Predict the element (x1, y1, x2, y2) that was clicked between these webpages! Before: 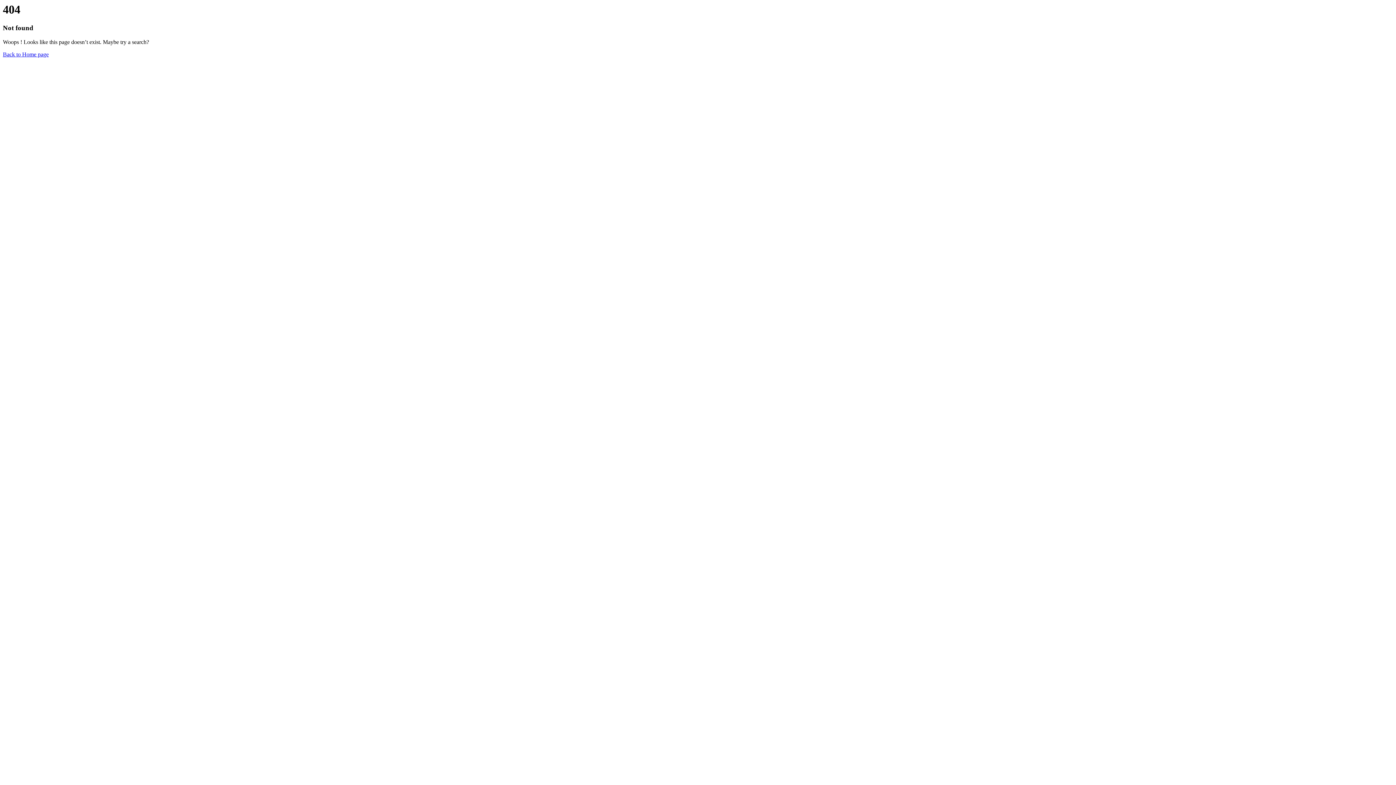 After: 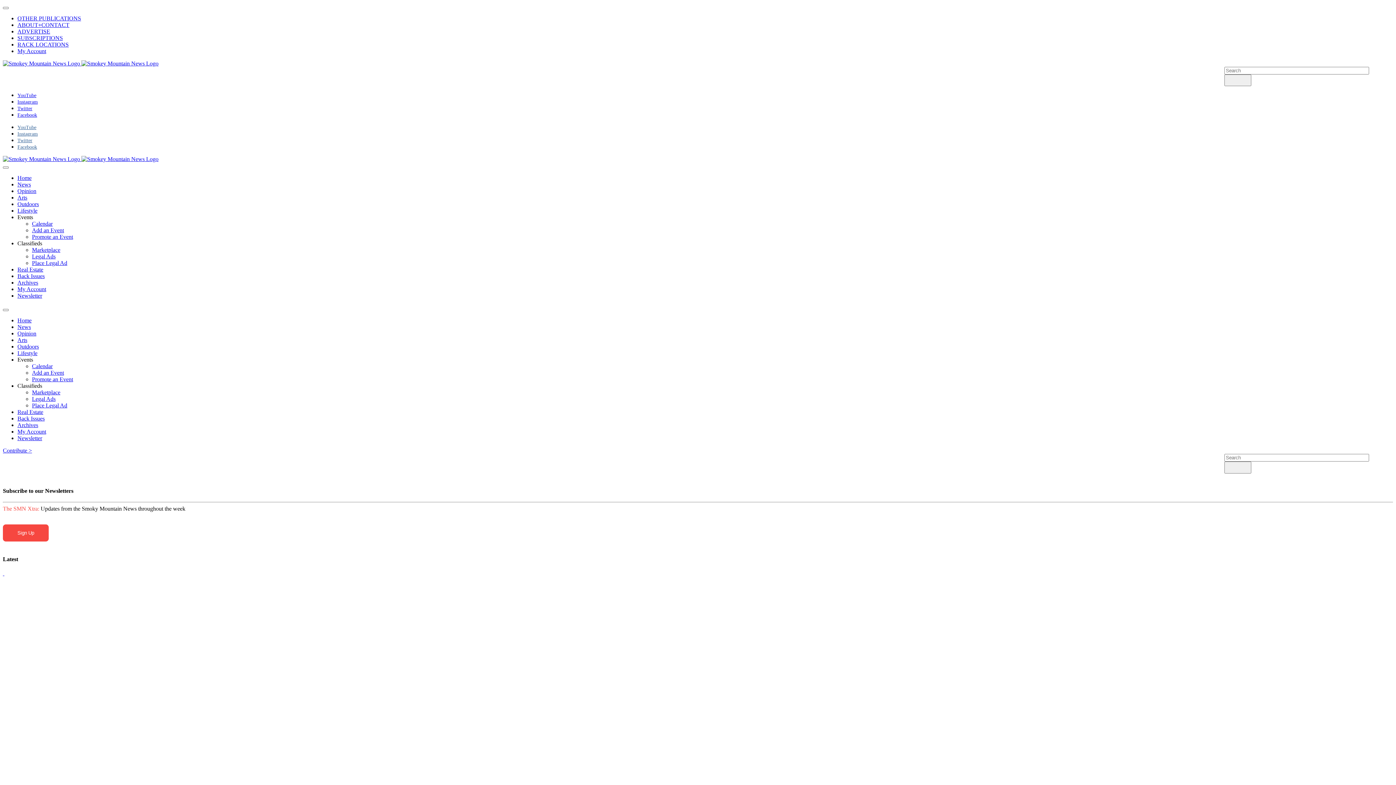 Action: bbox: (2, 51, 48, 57) label: Back to Home page